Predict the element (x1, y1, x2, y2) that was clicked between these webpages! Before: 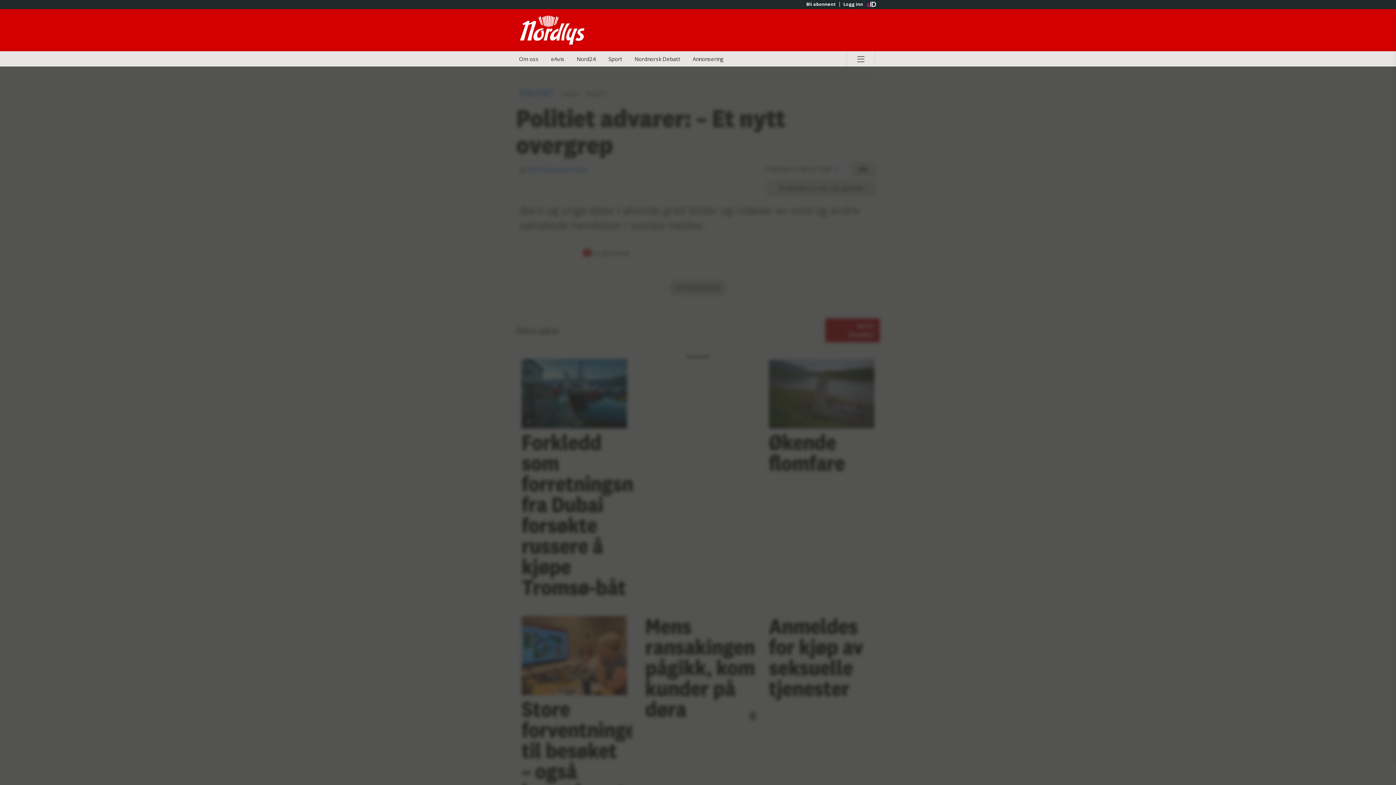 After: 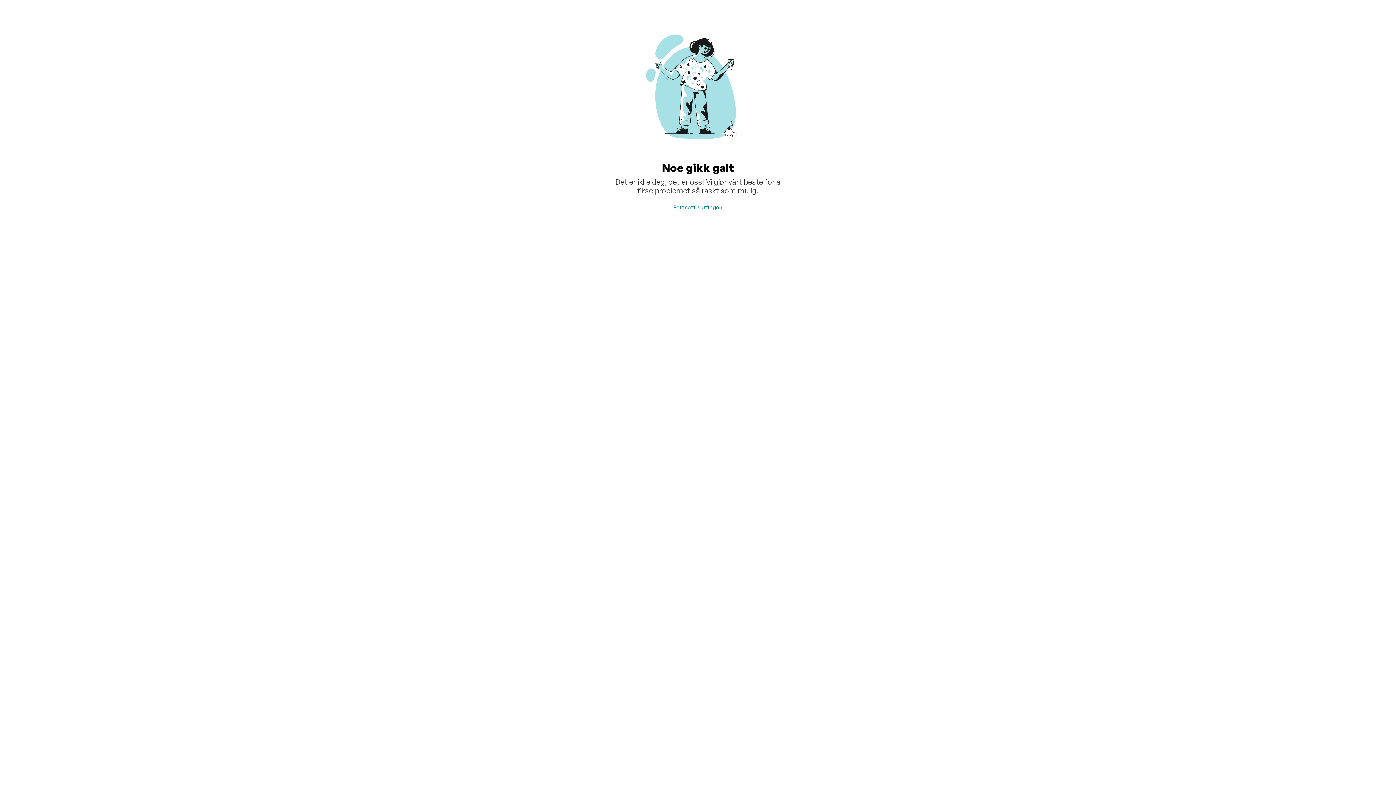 Action: bbox: (687, 51, 729, 66) label: Annonsering